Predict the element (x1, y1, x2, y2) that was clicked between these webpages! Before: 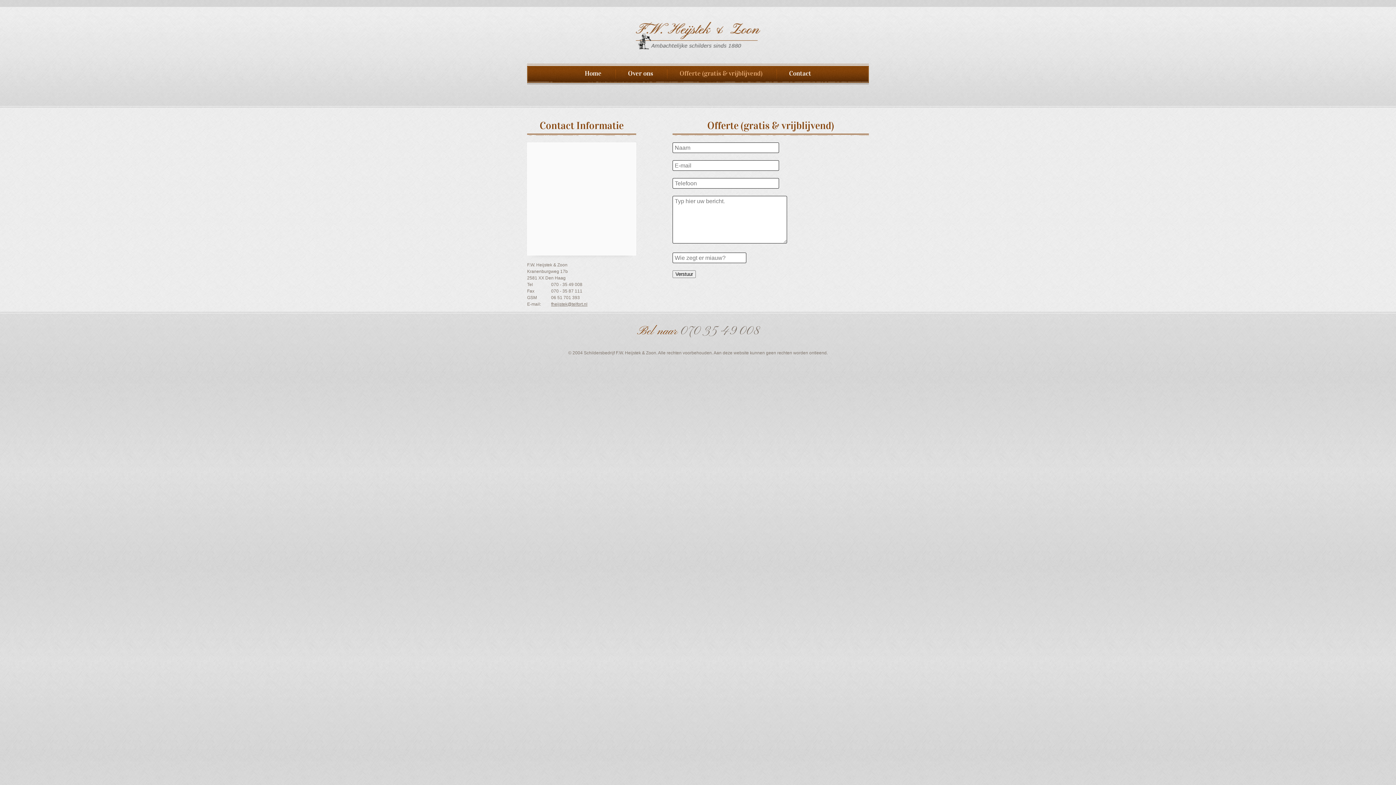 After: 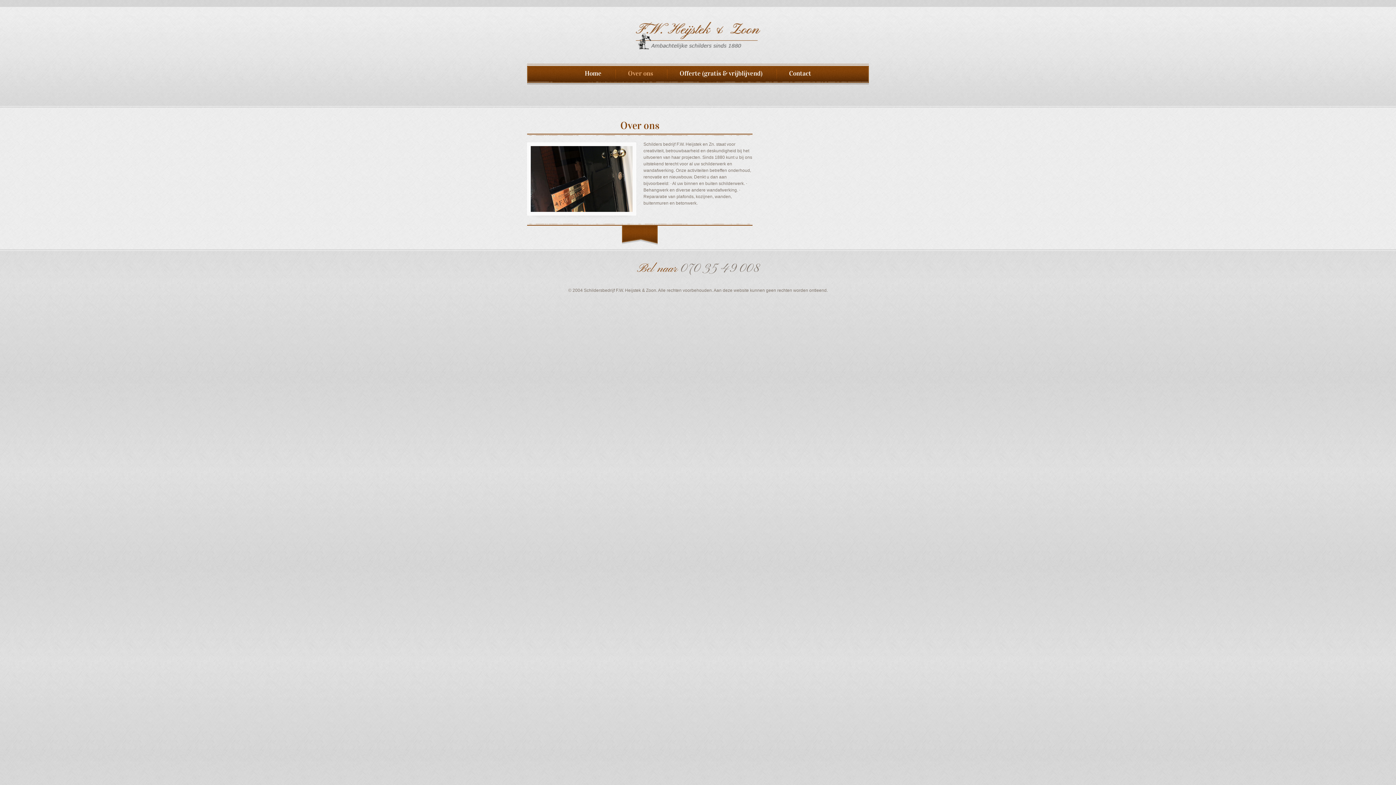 Action: label:     Over ons     bbox: (615, 66, 666, 81)